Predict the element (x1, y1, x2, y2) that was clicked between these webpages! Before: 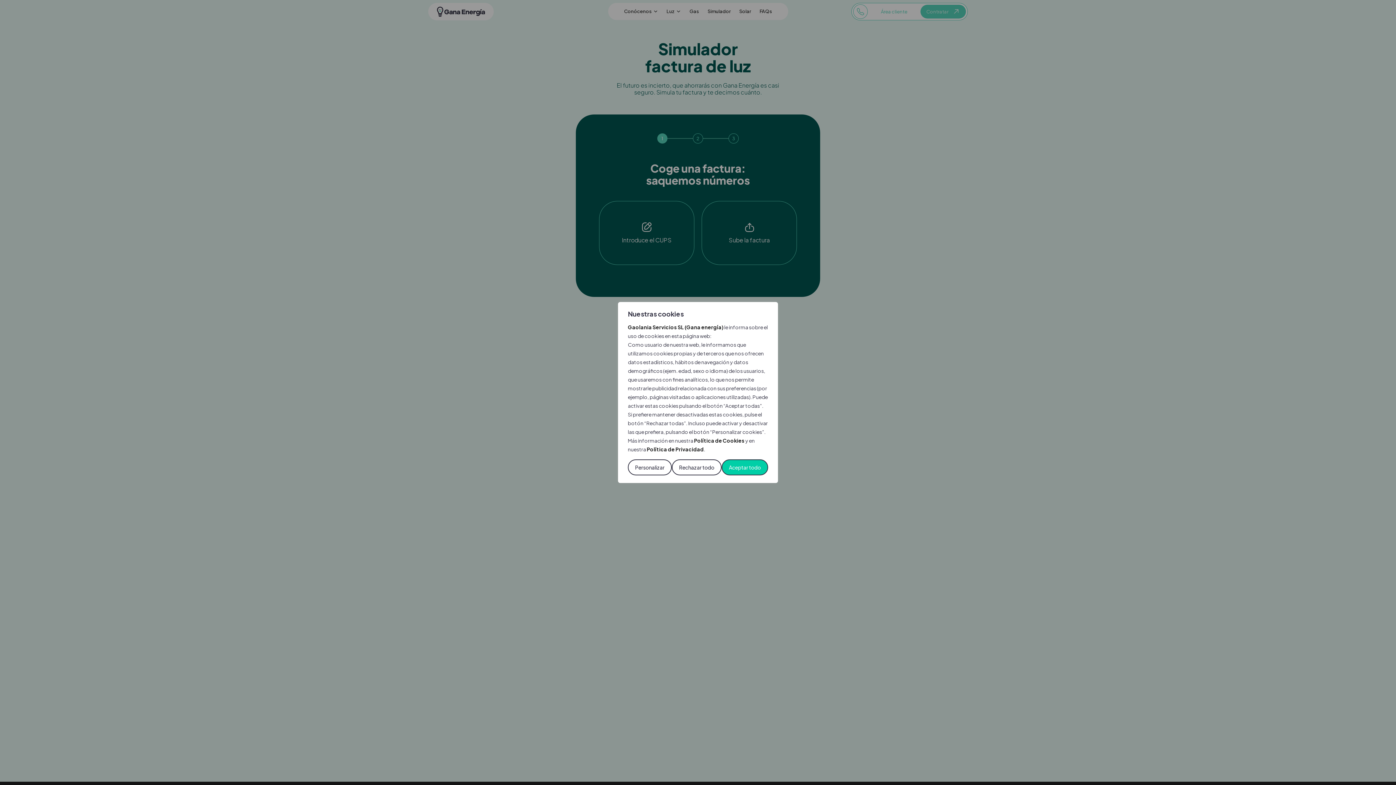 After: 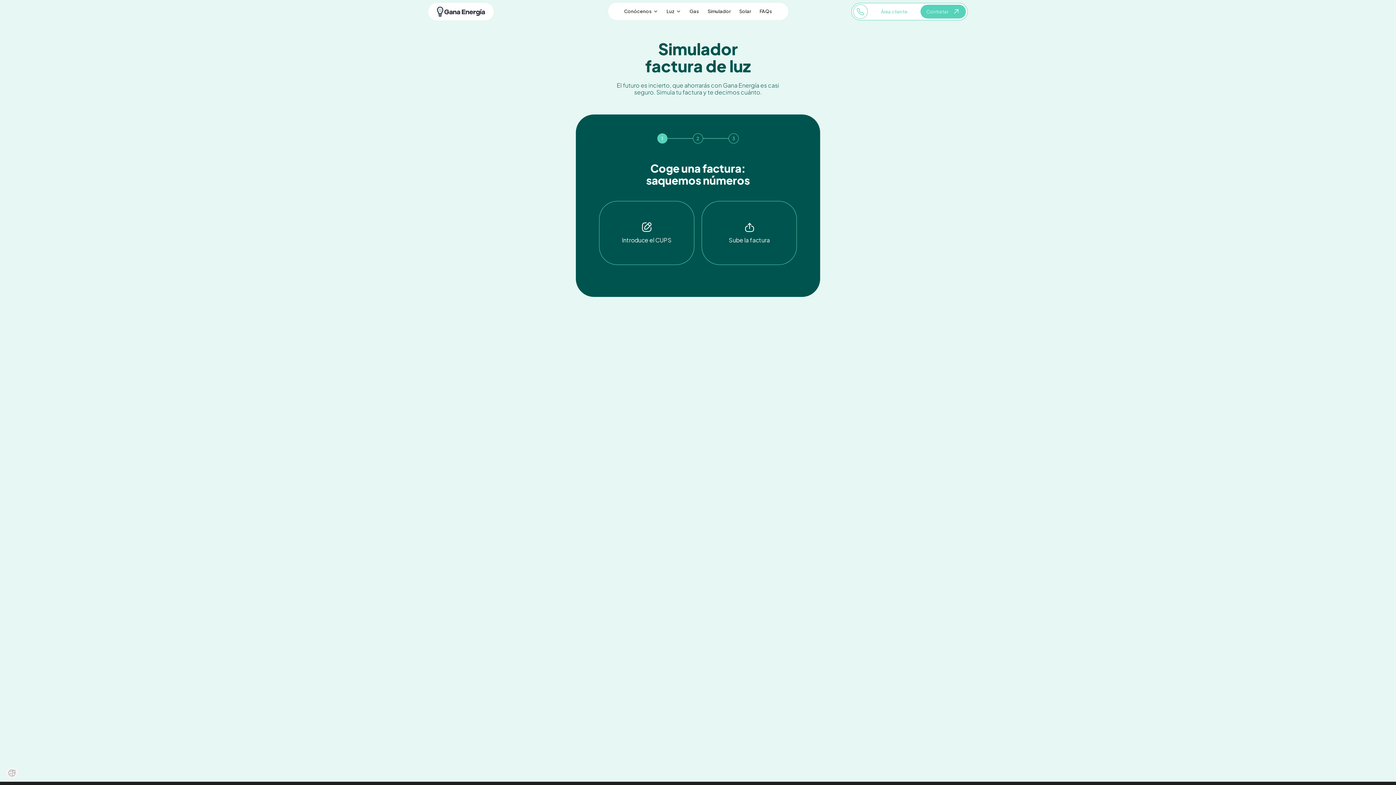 Action: label: Rechazar todo bbox: (672, 459, 721, 475)